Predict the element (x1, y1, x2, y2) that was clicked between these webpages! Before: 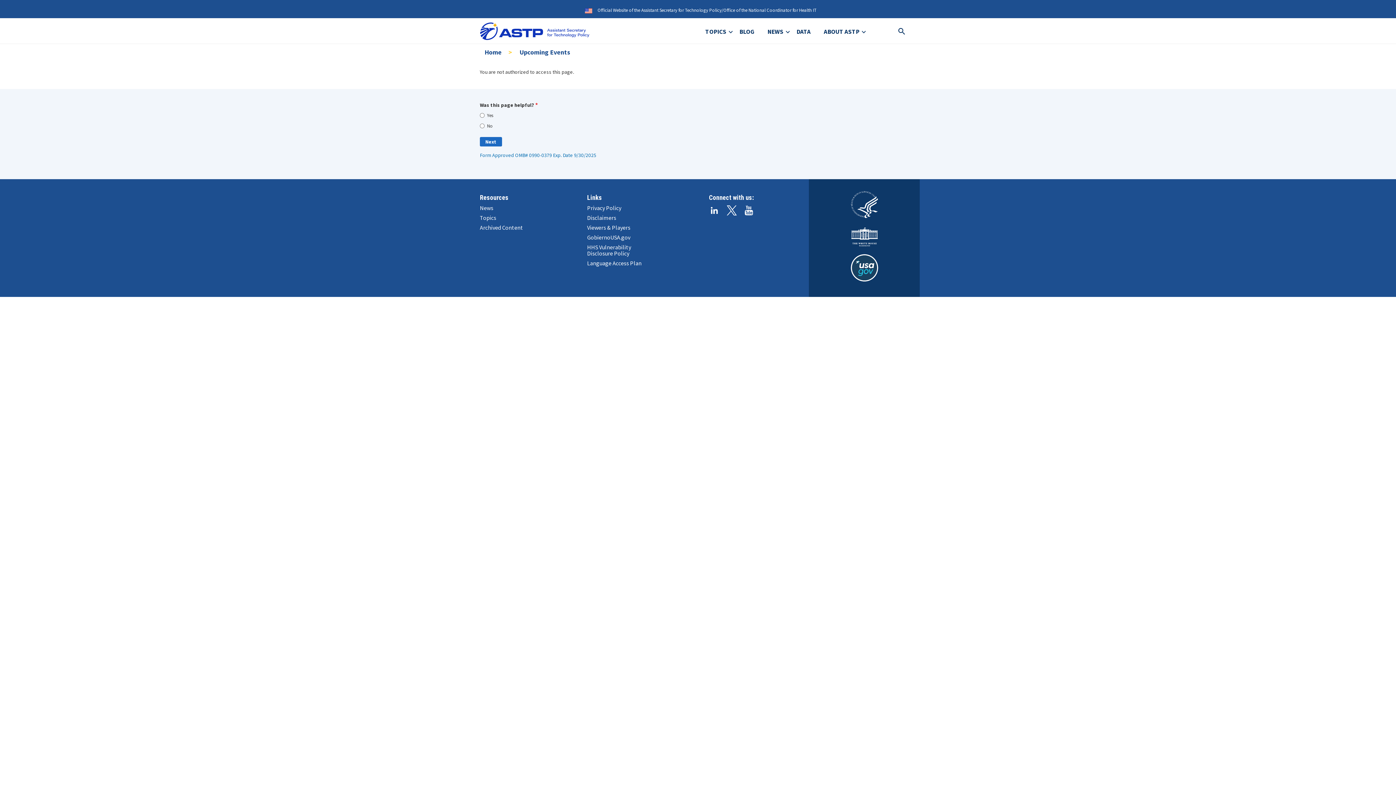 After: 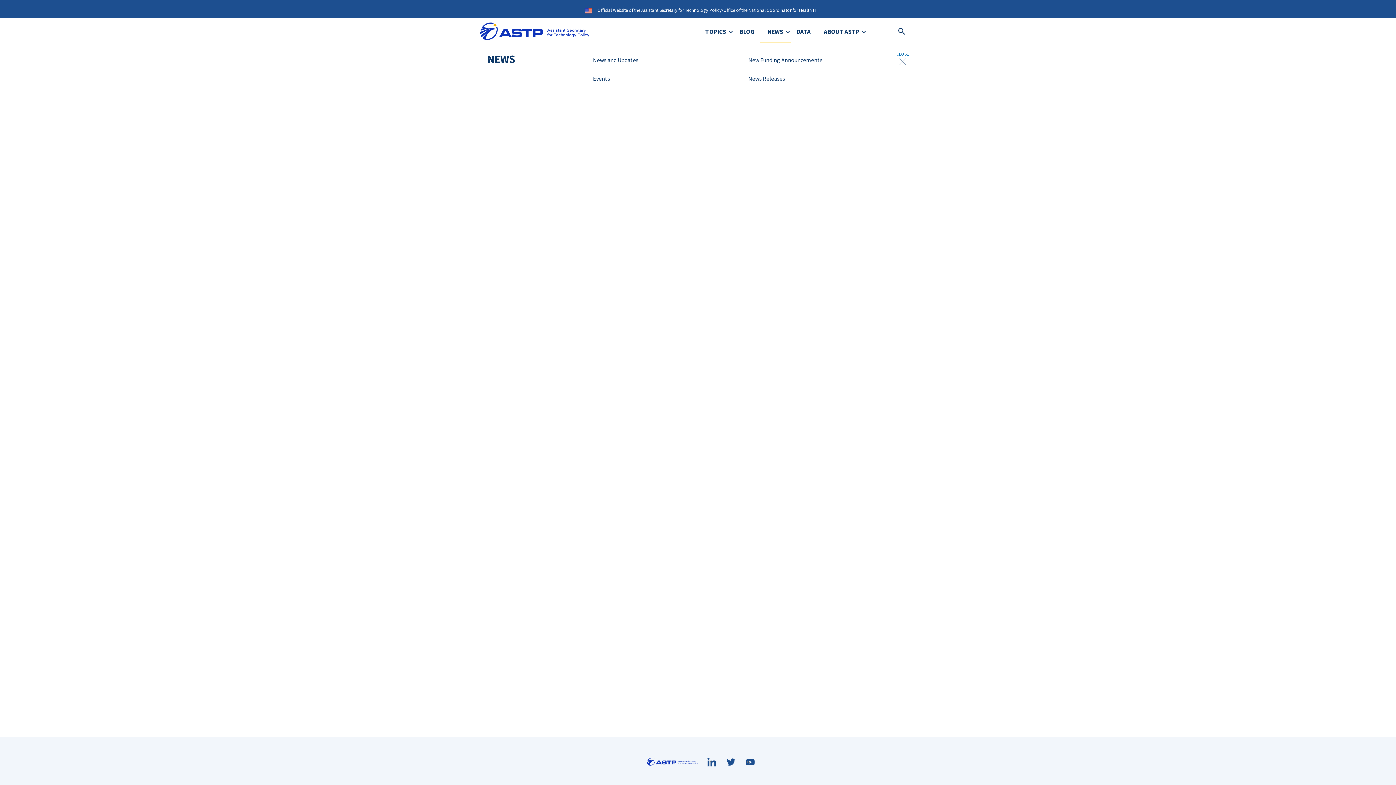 Action: bbox: (760, 25, 790, 40) label: NEWS